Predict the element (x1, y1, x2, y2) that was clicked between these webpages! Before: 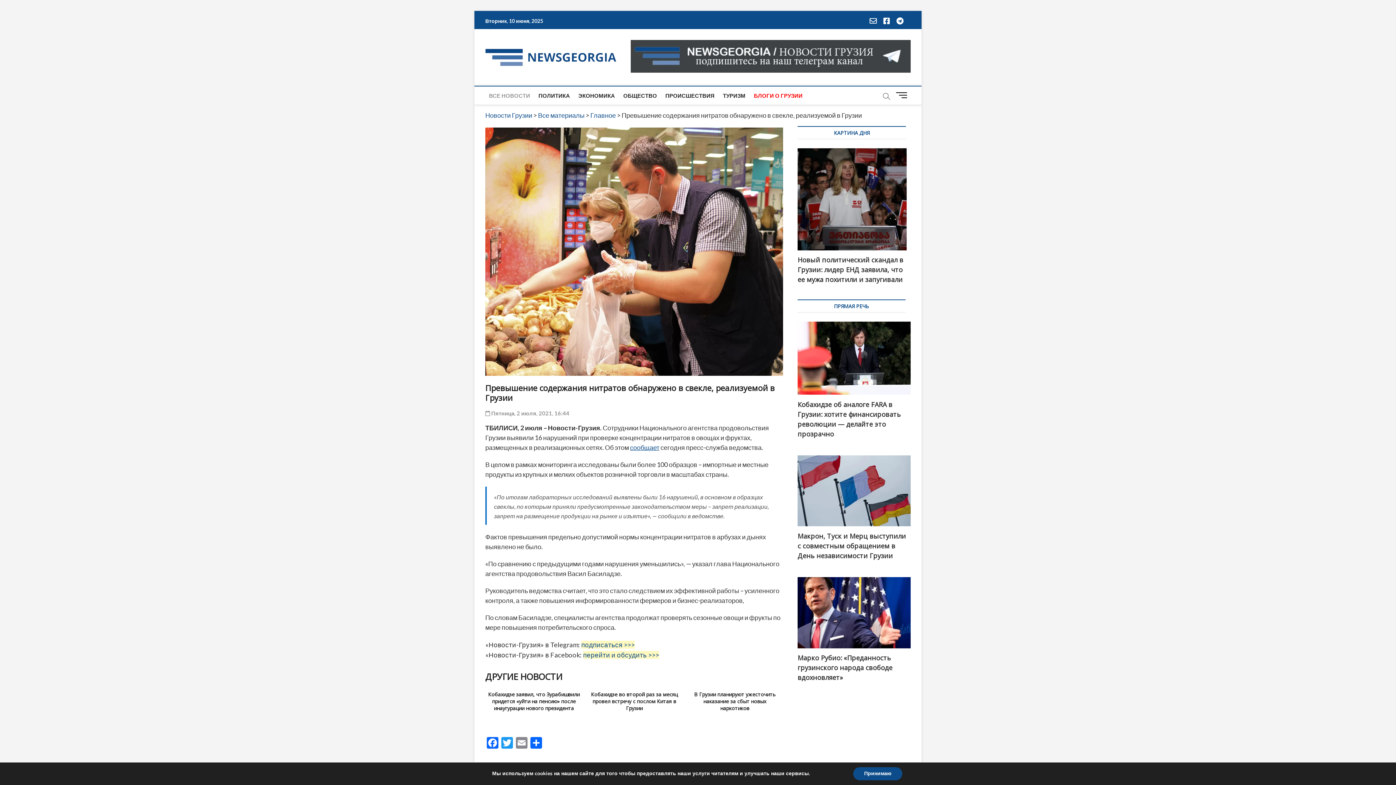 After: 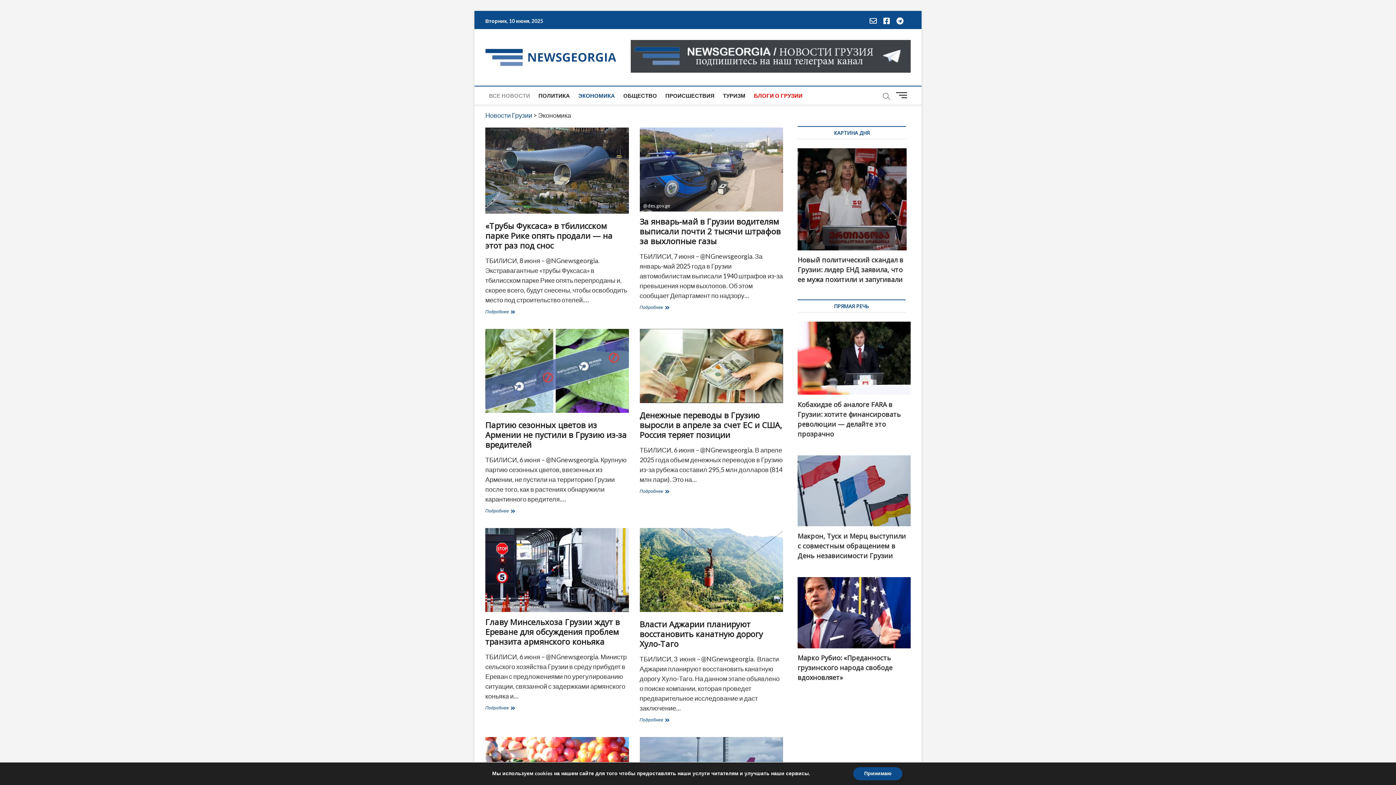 Action: label: ЭКОНОМИКА bbox: (574, 86, 618, 104)